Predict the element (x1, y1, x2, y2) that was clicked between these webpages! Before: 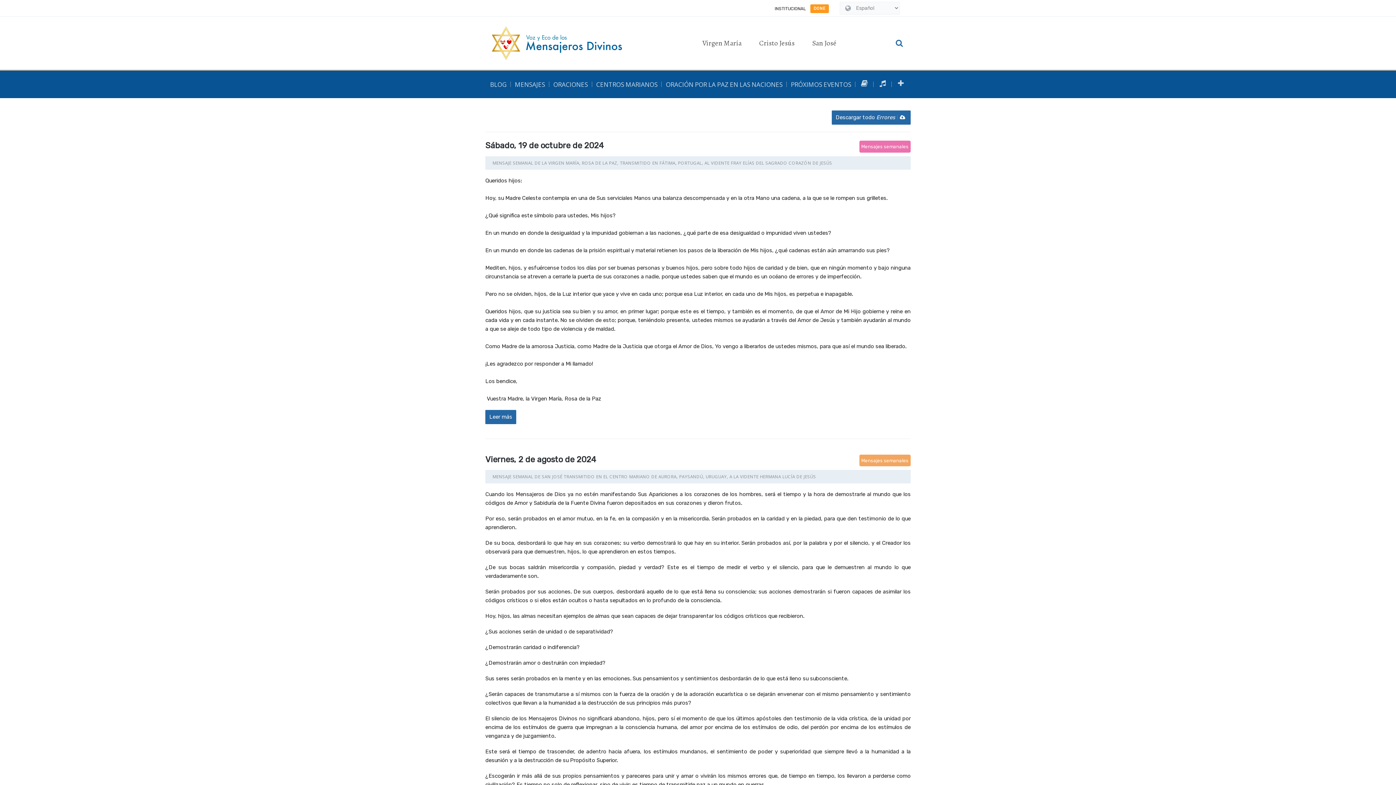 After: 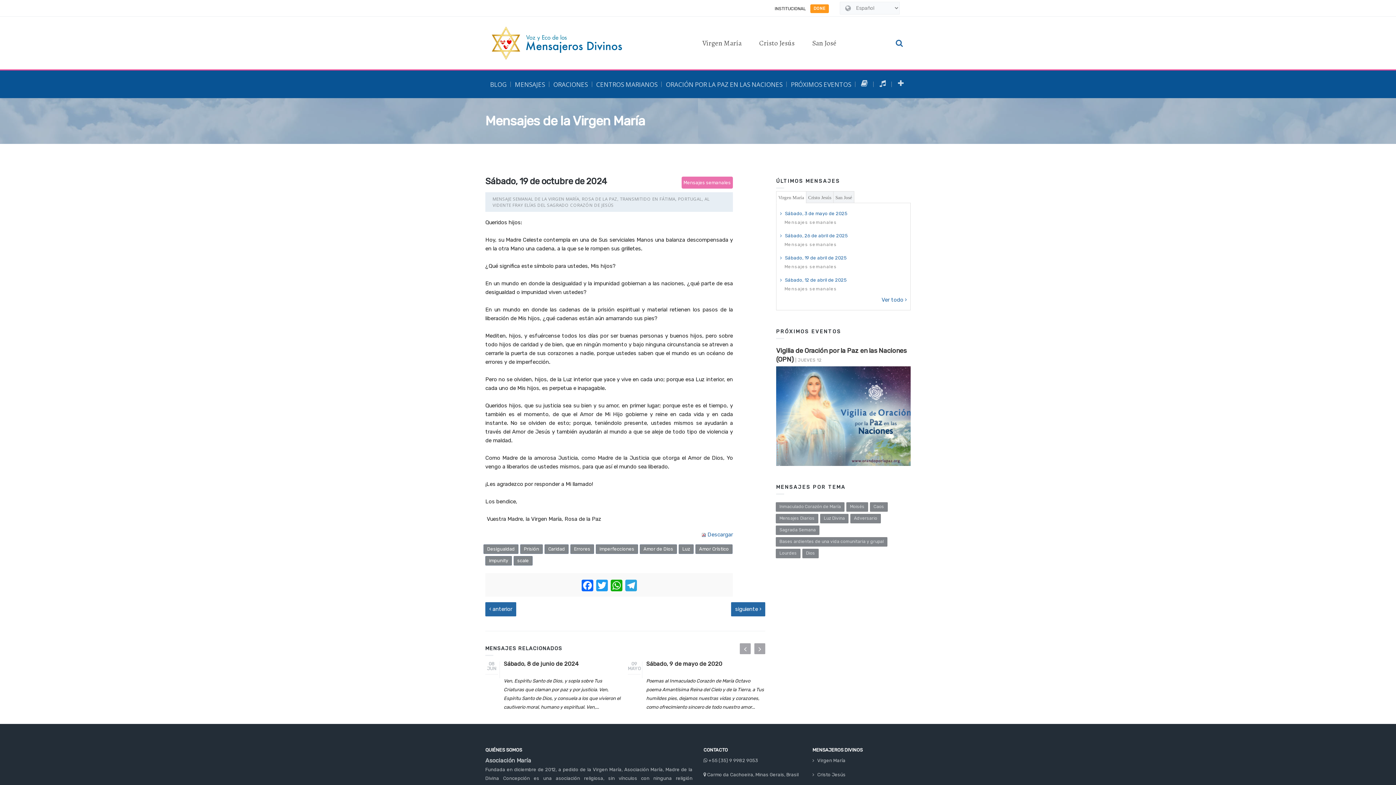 Action: label: Sábado, 19 de octubre de 2024 bbox: (485, 140, 604, 150)